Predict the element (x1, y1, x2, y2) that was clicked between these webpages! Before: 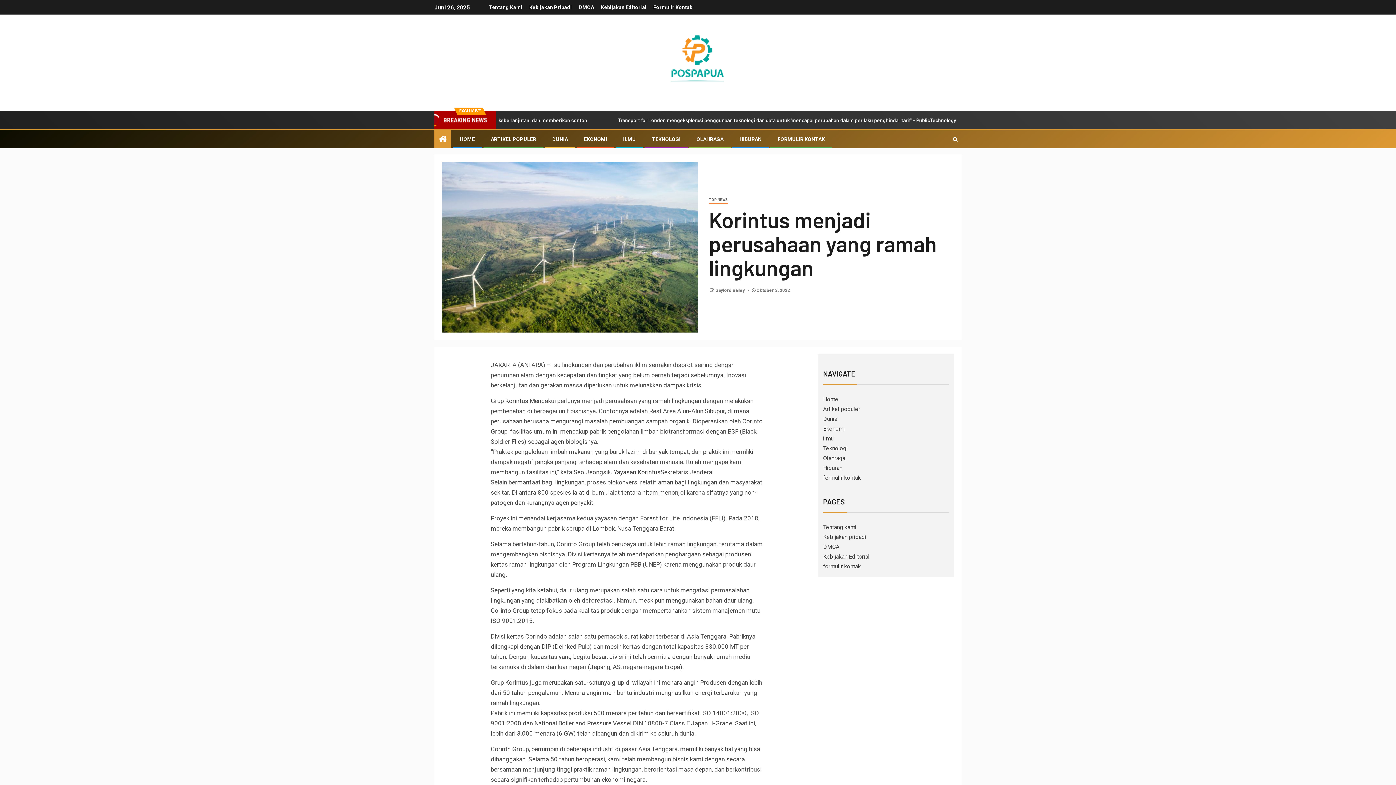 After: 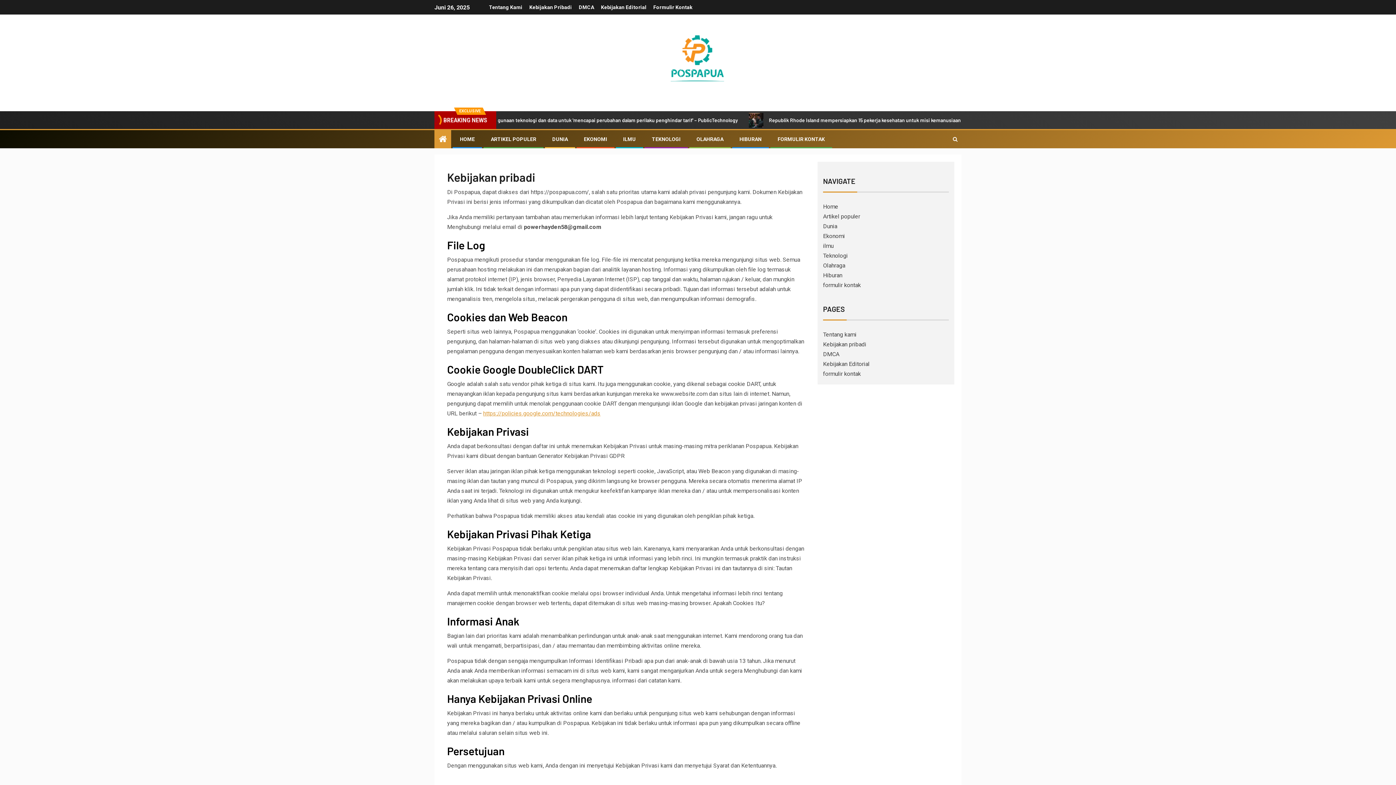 Action: label: Kebijakan Pribadi bbox: (529, 4, 572, 10)